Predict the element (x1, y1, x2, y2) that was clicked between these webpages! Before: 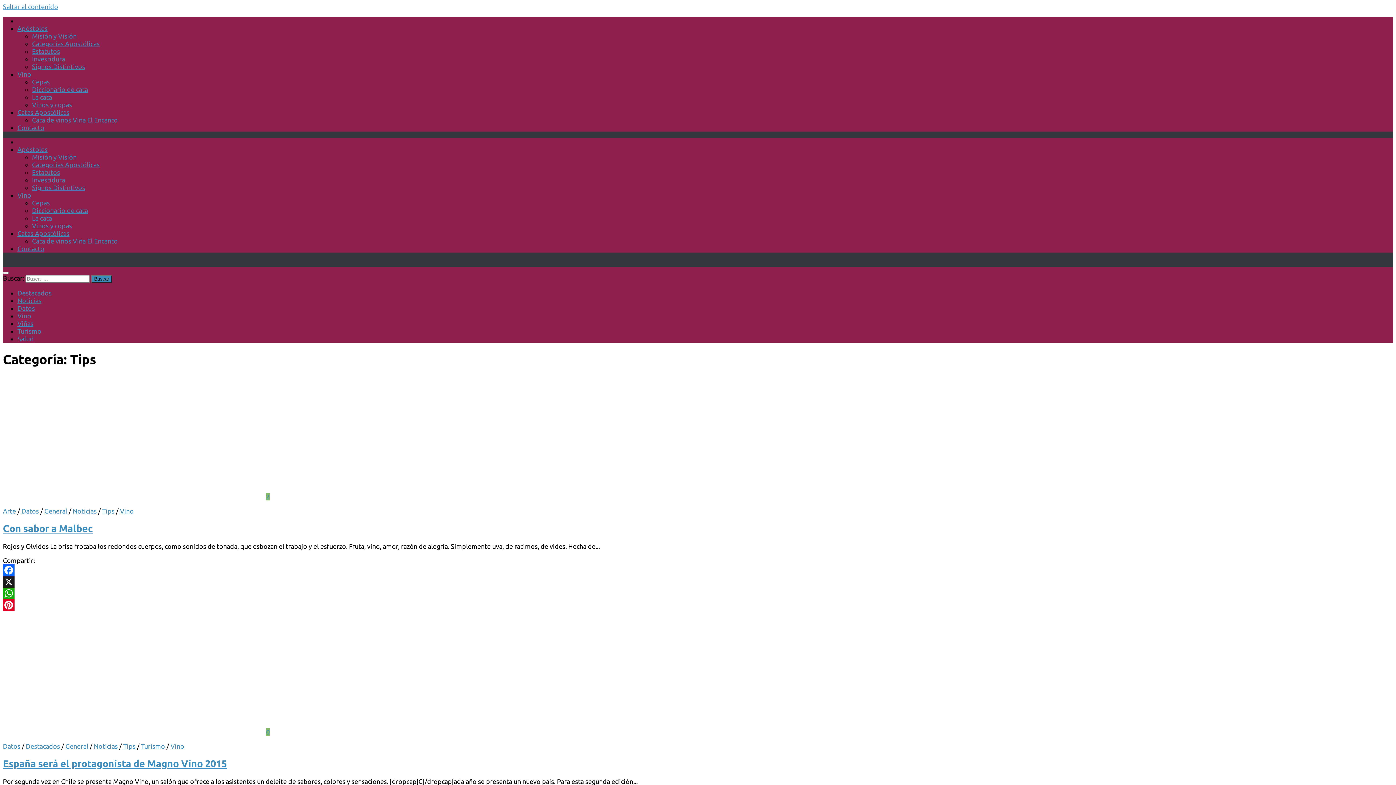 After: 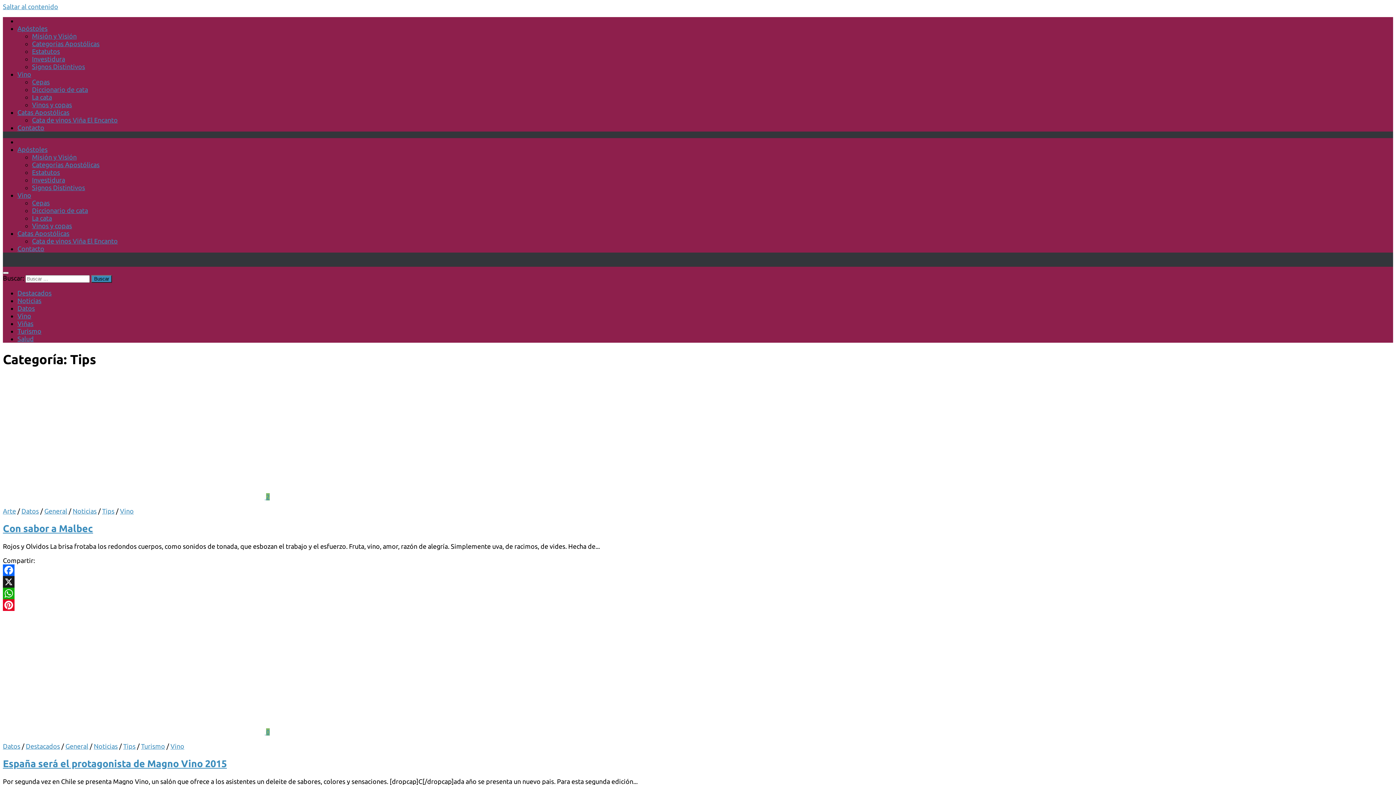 Action: label: Apóstoles bbox: (17, 145, 47, 153)